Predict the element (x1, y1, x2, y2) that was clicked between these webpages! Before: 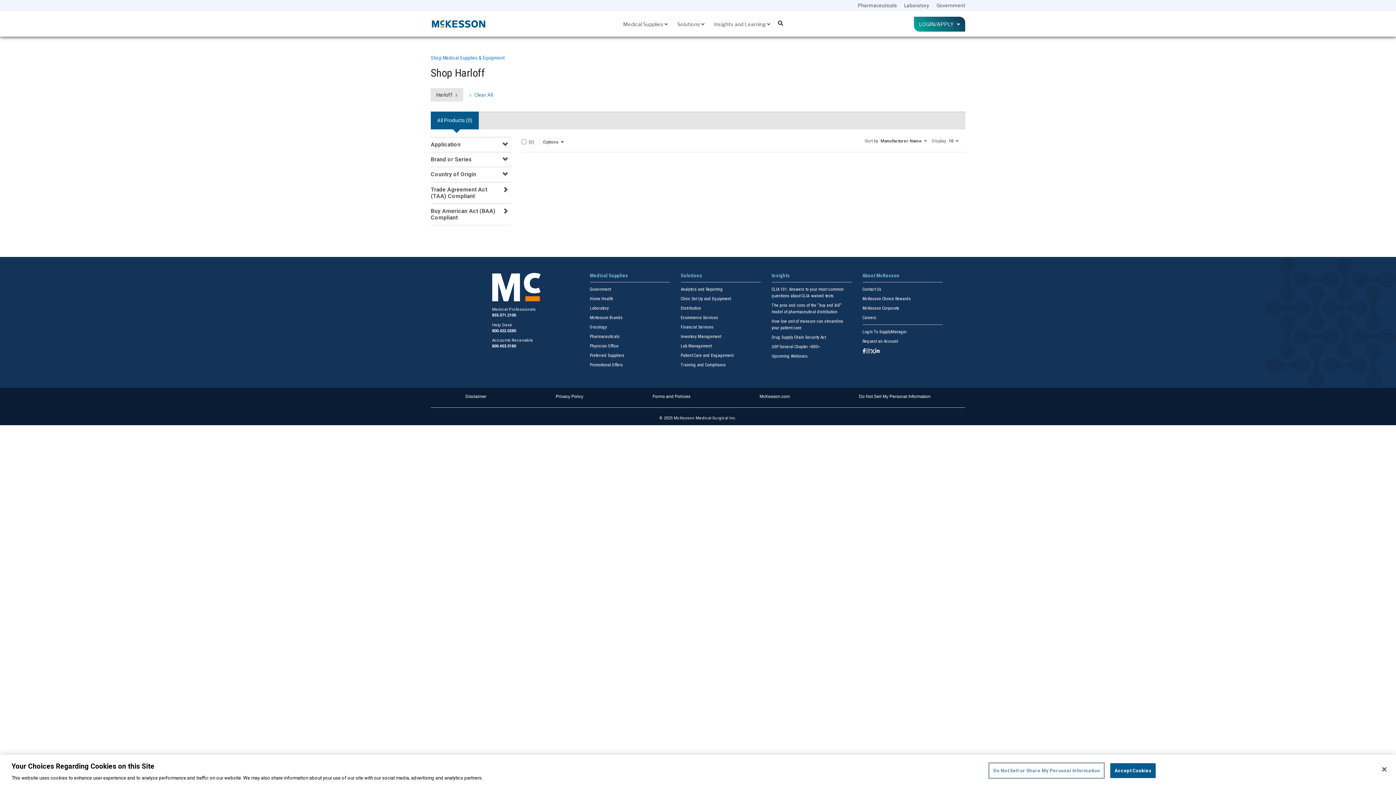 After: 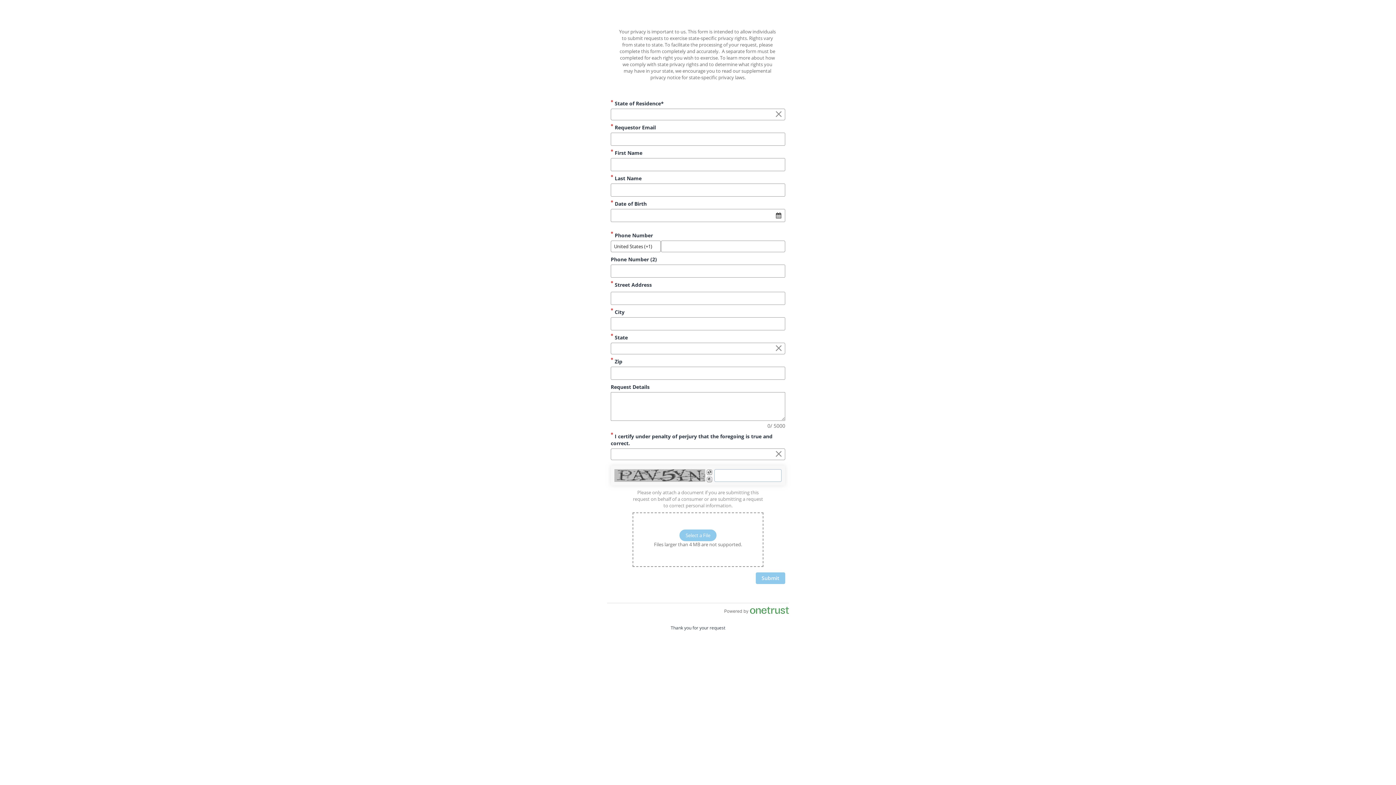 Action: label: Do Not Sell My Personal Information bbox: (859, 394, 930, 399)